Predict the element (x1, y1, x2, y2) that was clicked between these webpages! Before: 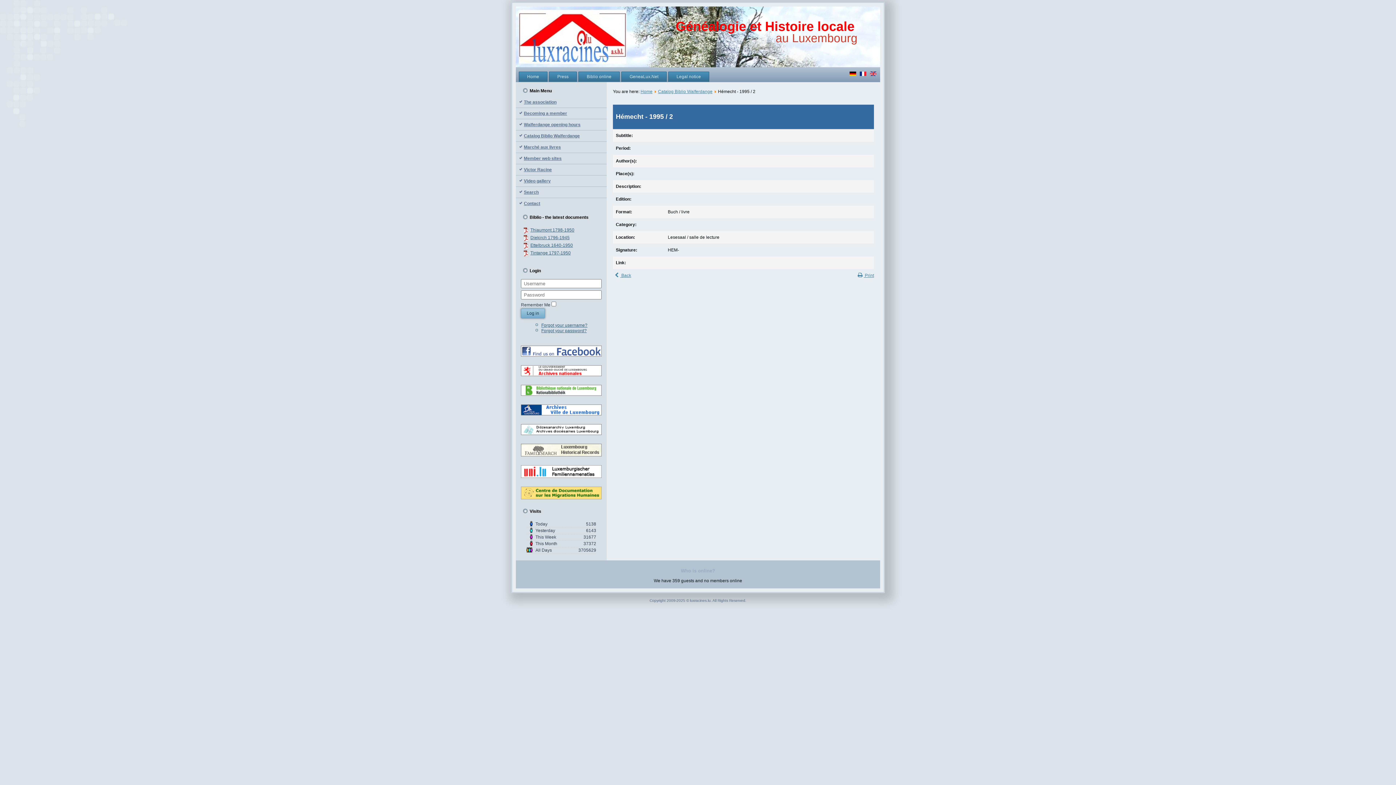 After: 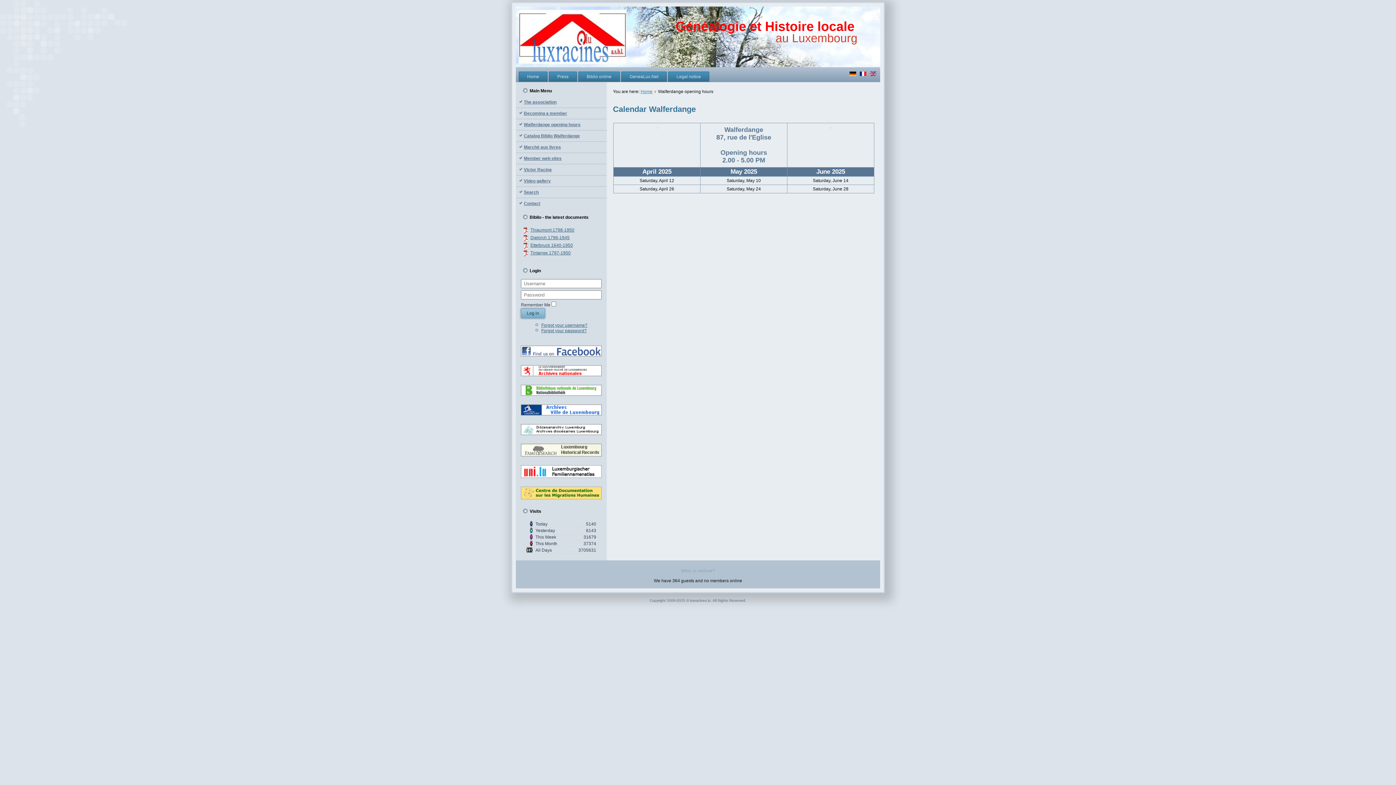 Action: bbox: (516, 119, 606, 130) label: Walferdange opening hours